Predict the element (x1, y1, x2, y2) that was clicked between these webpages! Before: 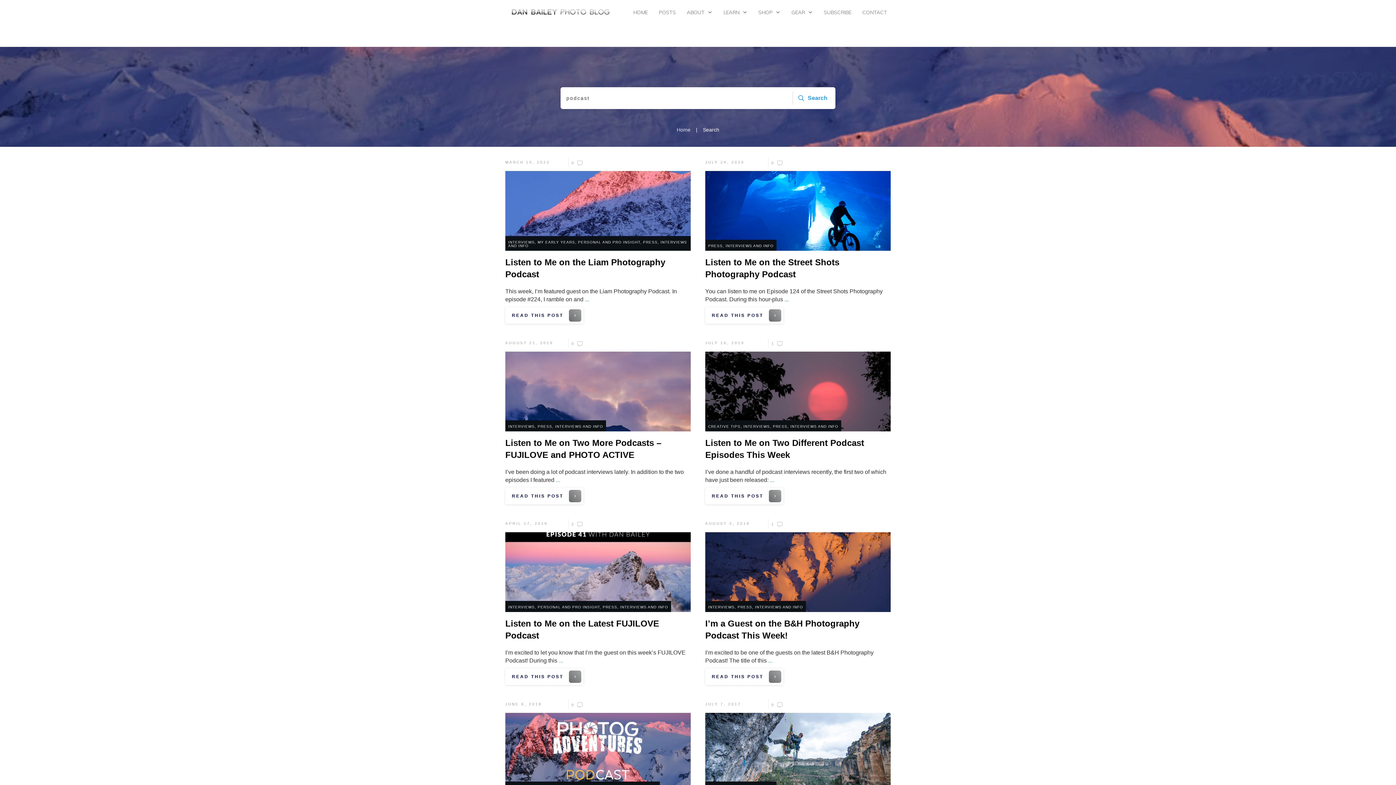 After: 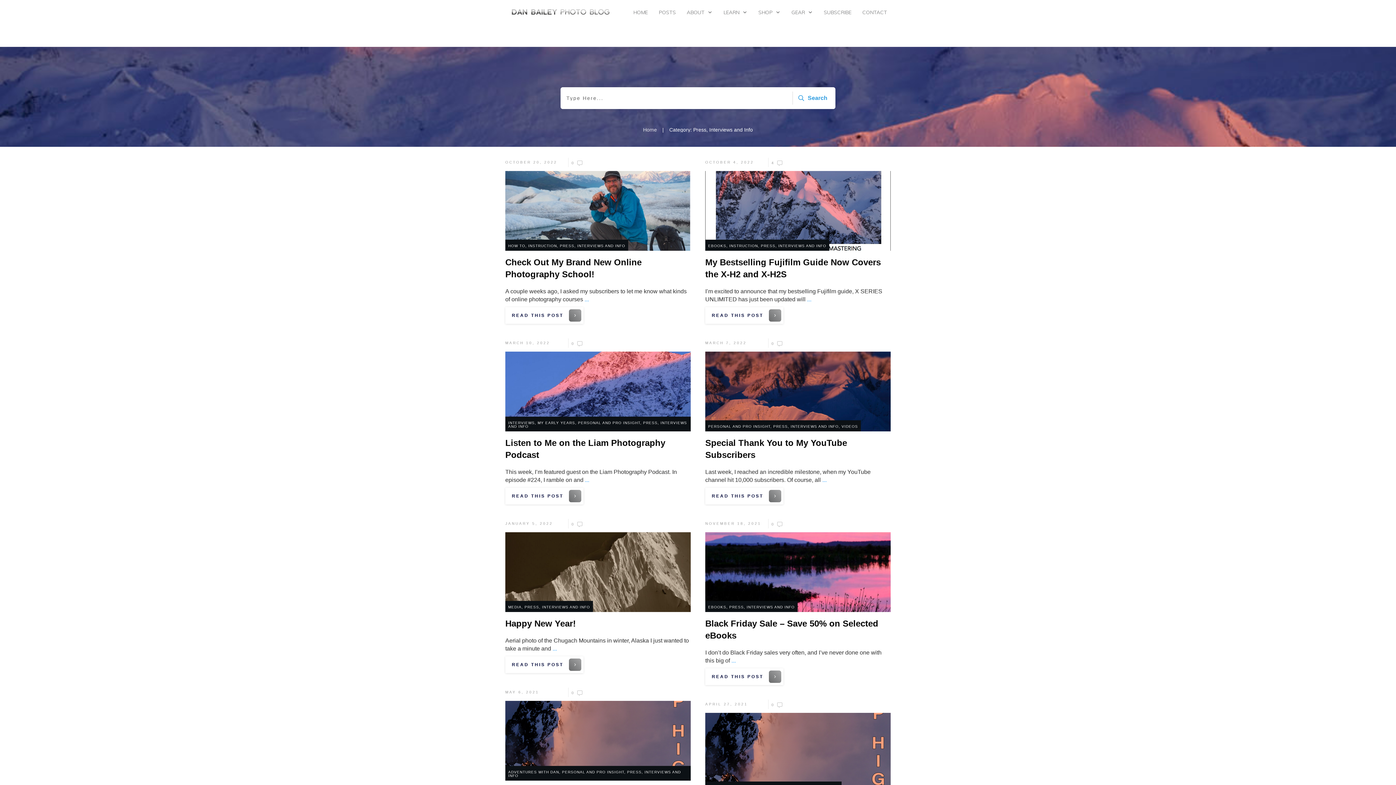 Action: label: PRESS, INTERVIEWS AND INFO bbox: (708, 244, 773, 248)